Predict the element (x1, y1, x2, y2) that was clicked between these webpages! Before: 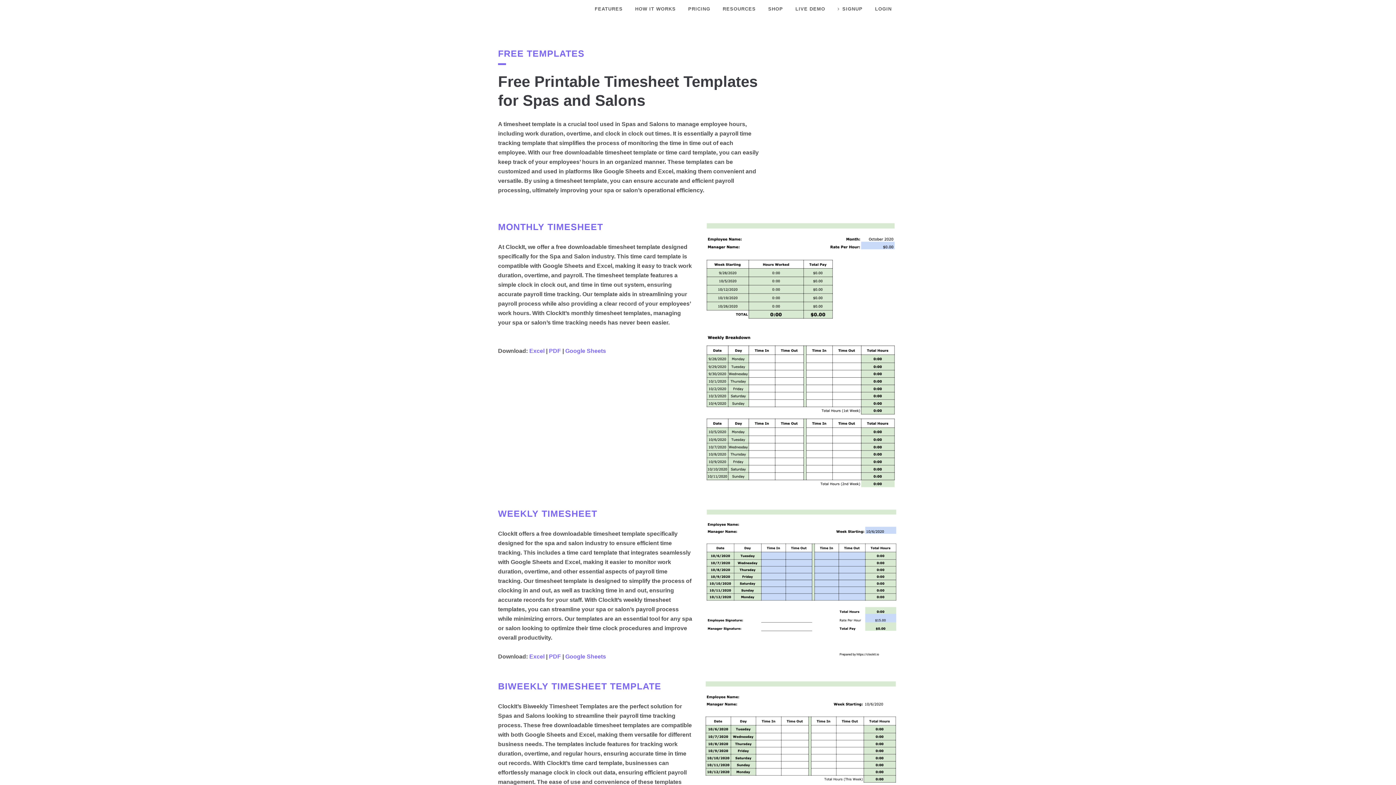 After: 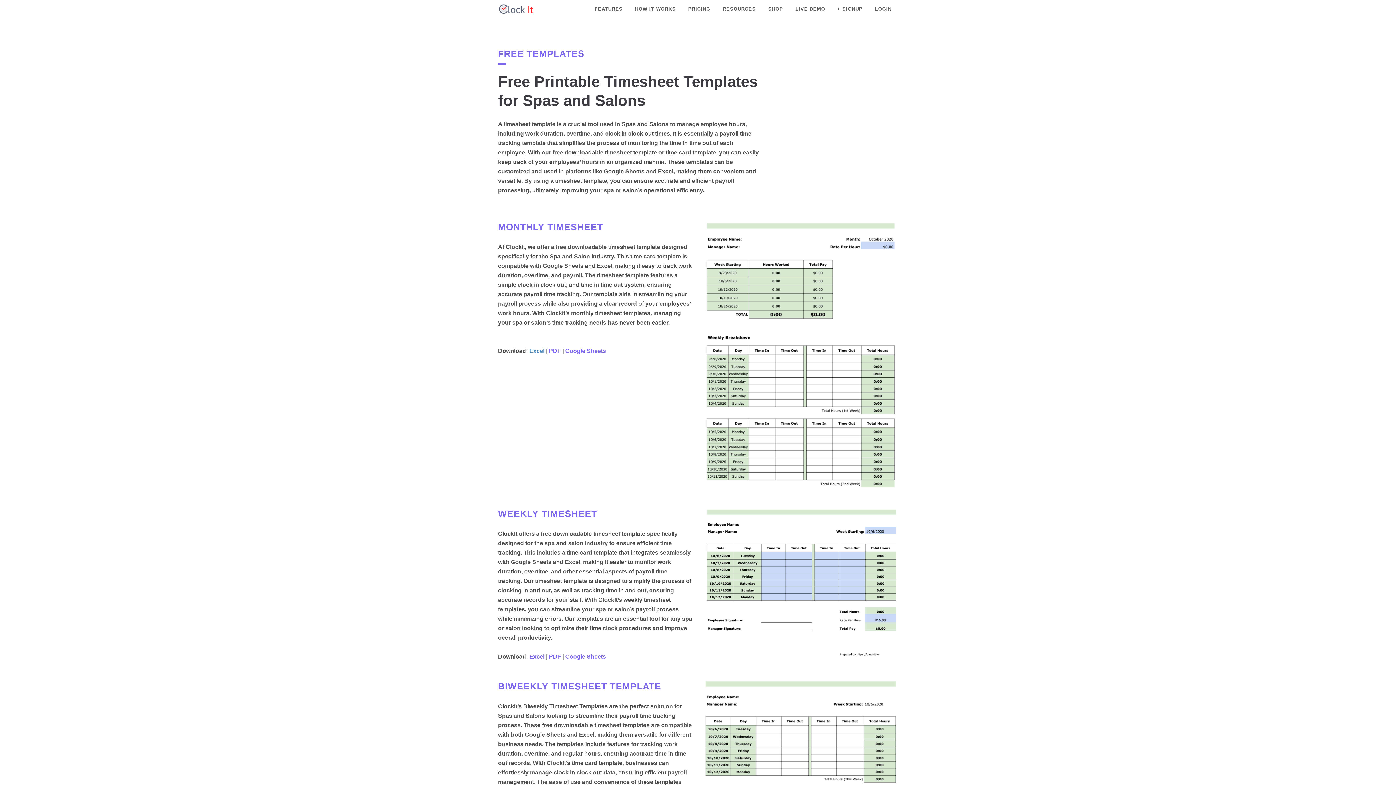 Action: label: Excel bbox: (529, 348, 544, 354)